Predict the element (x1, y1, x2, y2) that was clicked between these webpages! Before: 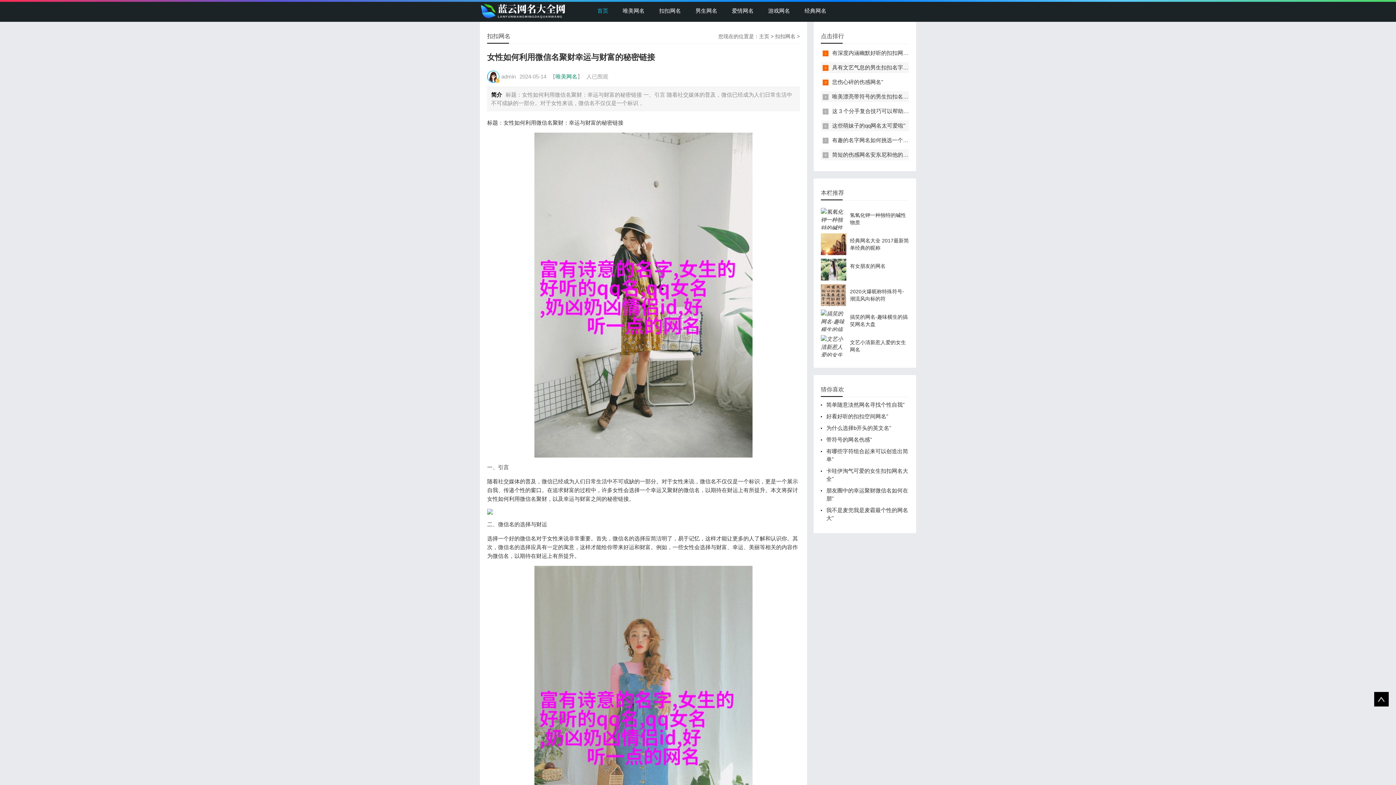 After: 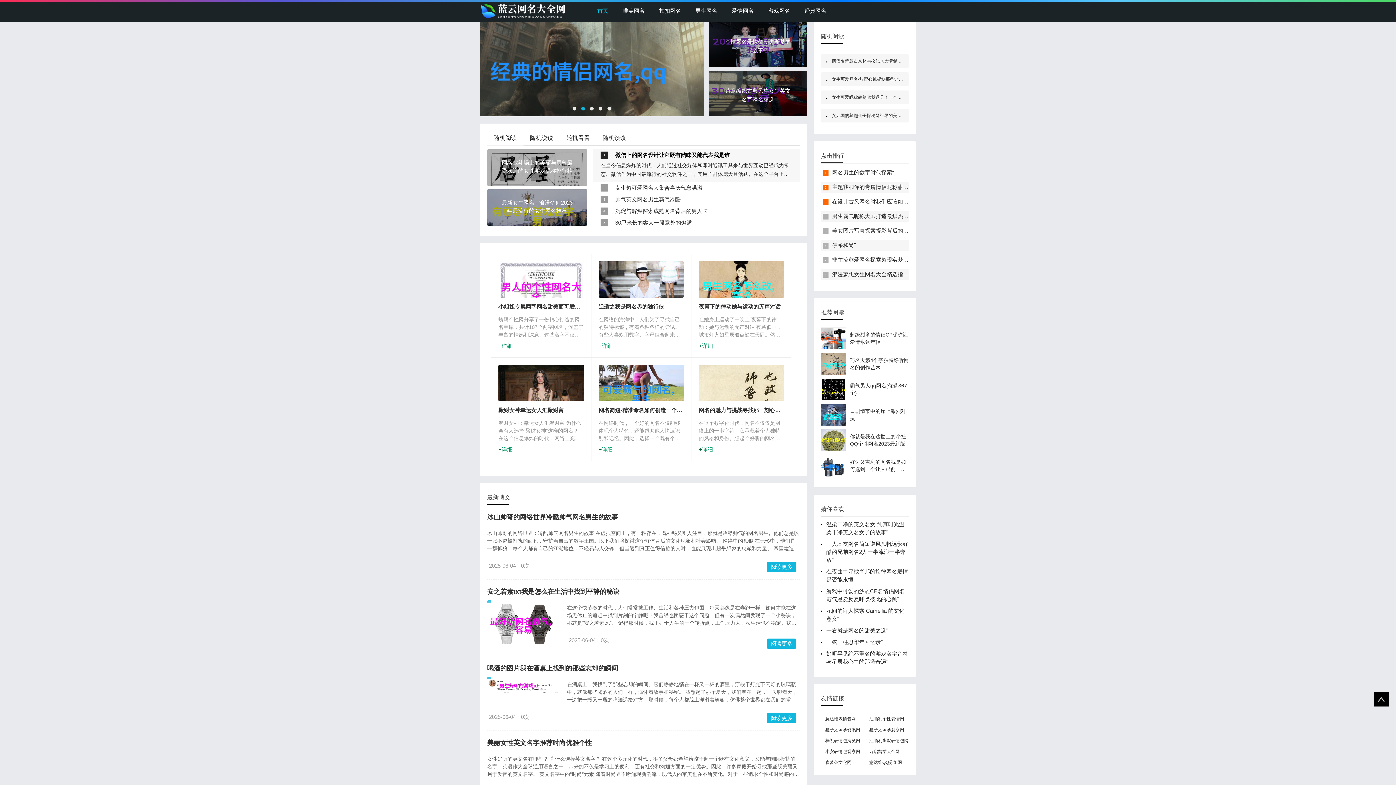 Action: label: 经典网名大全 2017最新简单经典的昵称 bbox: (821, 237, 909, 251)